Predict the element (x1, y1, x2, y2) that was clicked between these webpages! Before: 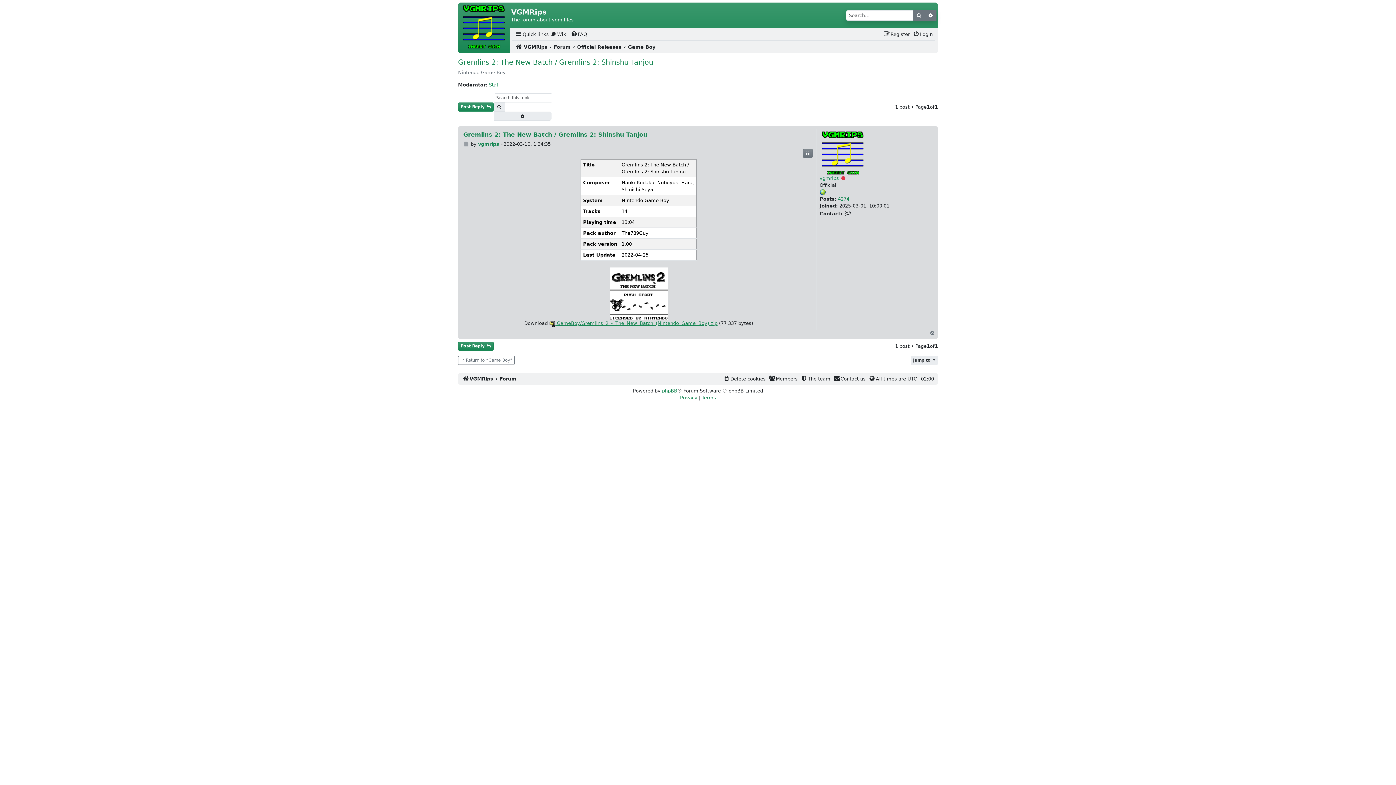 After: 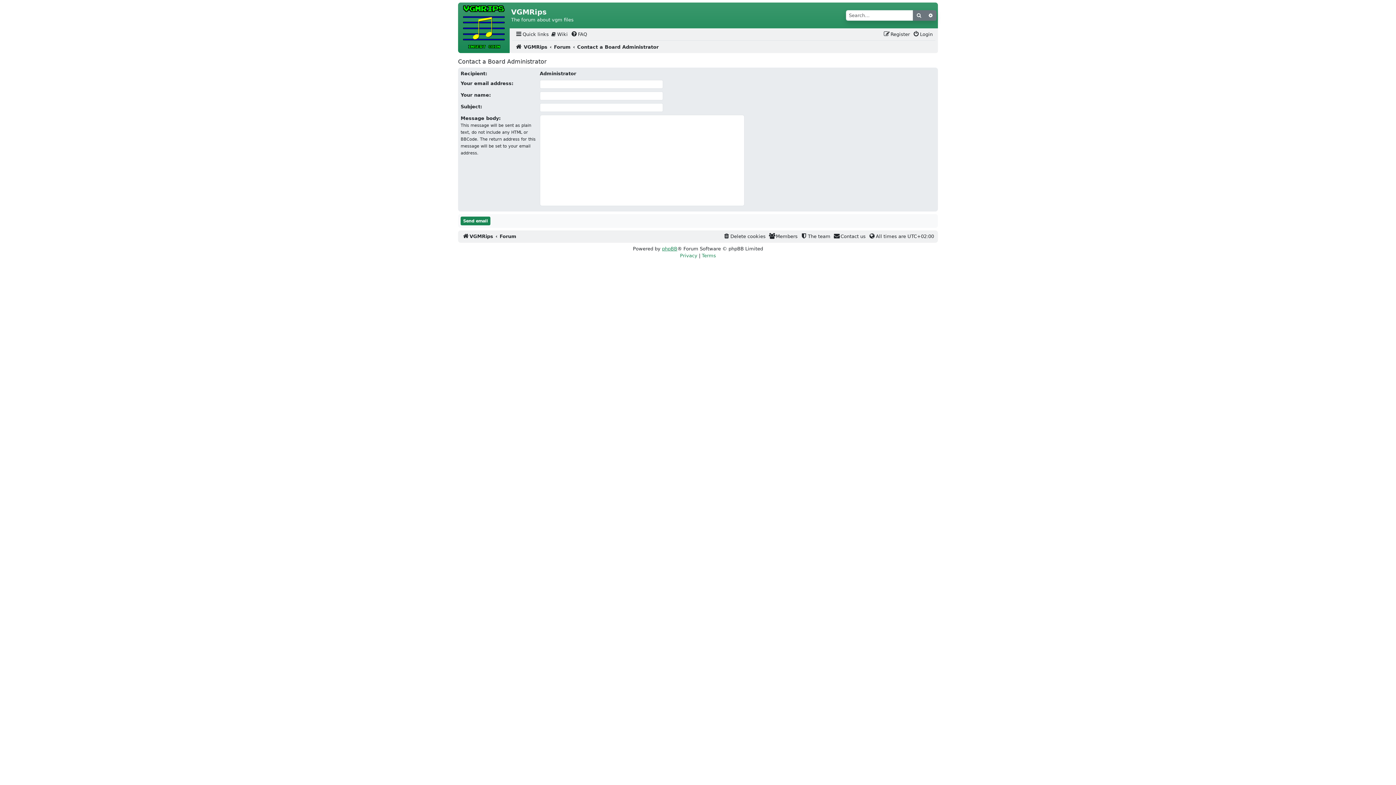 Action: bbox: (831, 375, 867, 382) label: Contact us